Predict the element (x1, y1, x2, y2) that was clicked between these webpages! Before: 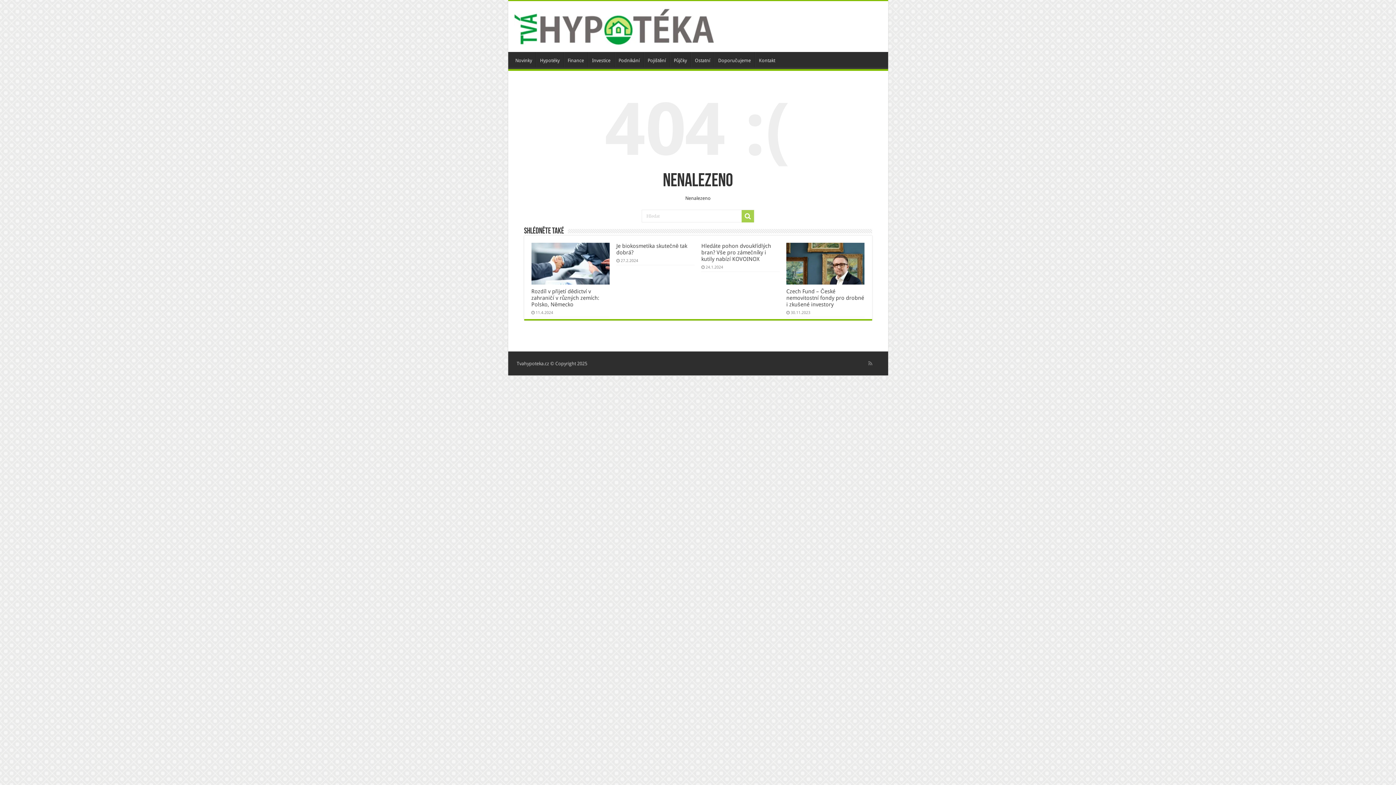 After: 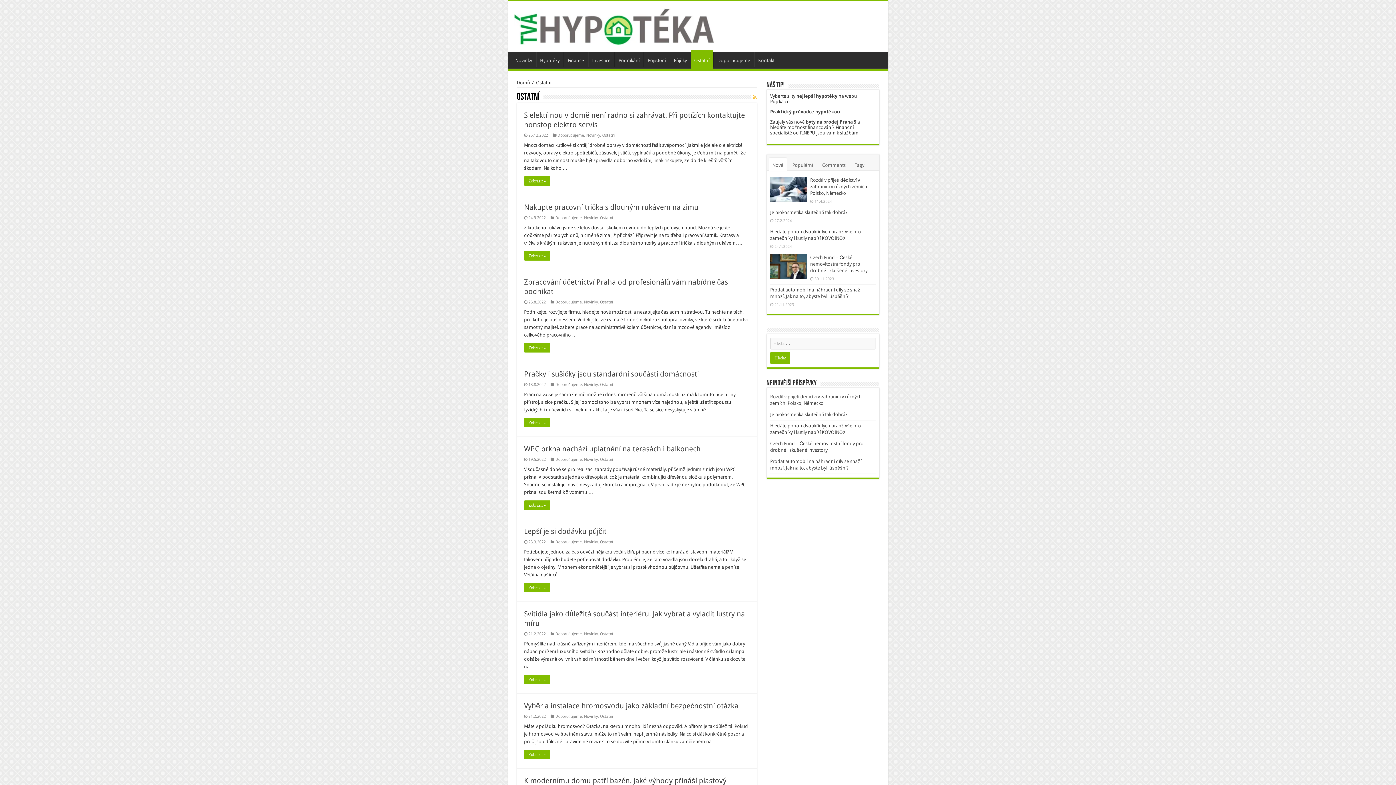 Action: bbox: (691, 52, 714, 67) label: Ostatní